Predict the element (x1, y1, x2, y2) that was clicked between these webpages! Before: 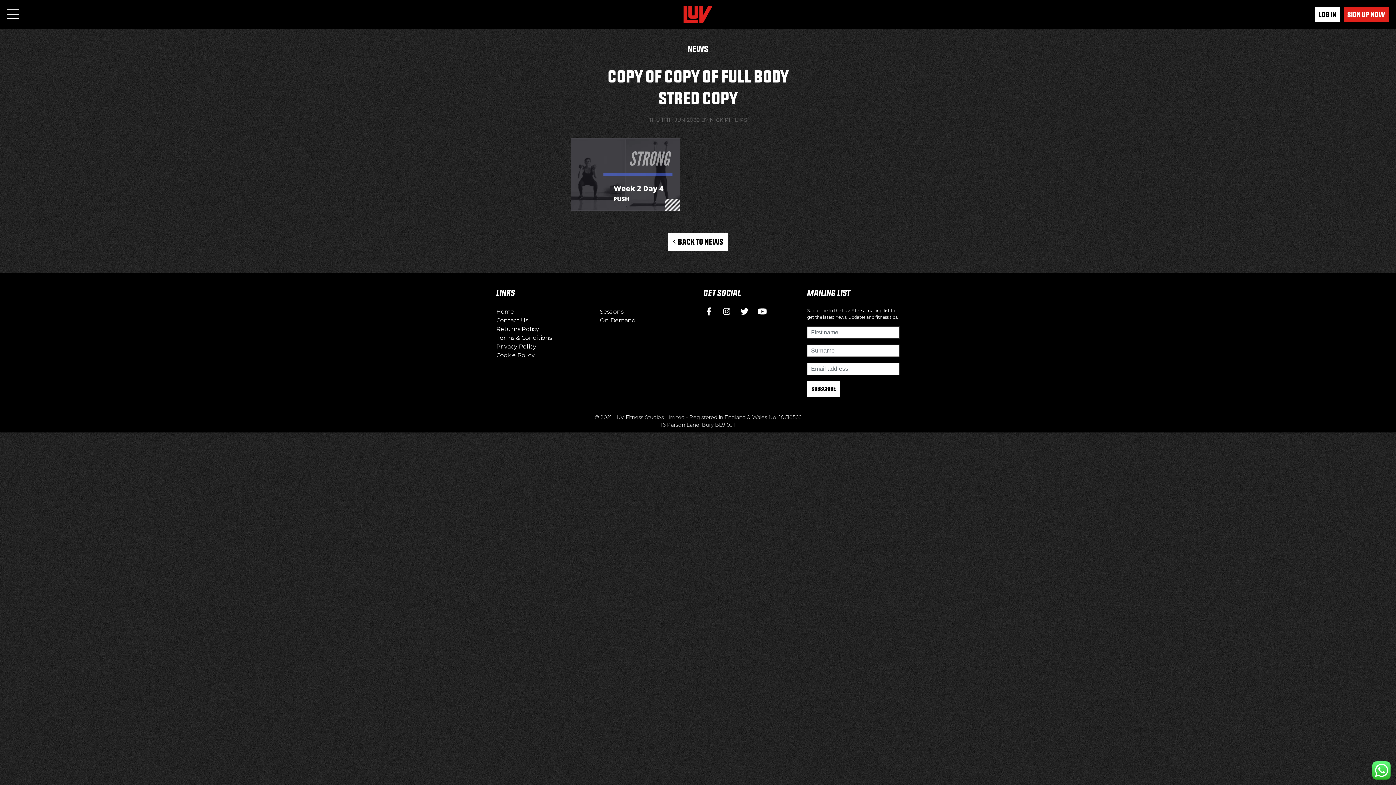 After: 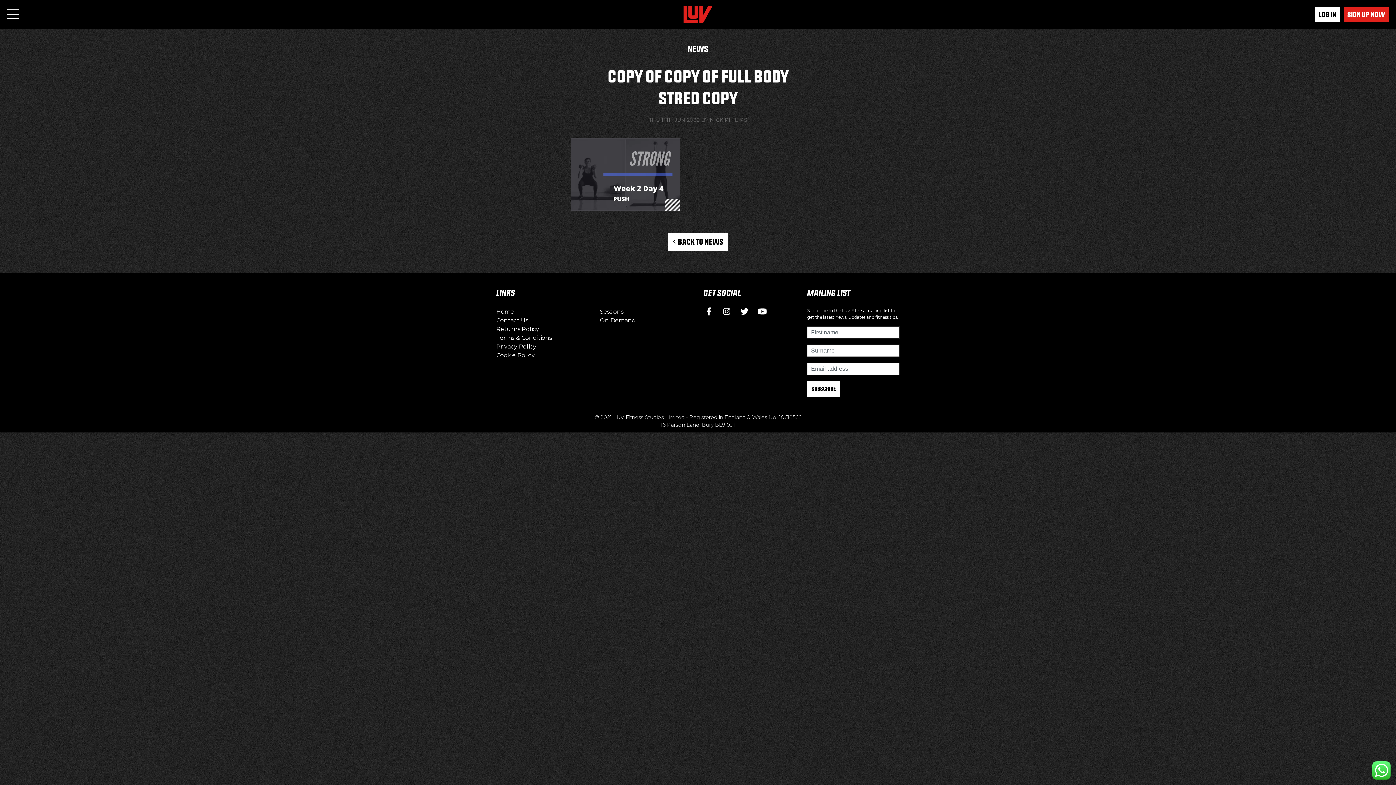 Action: bbox: (757, 309, 773, 316)